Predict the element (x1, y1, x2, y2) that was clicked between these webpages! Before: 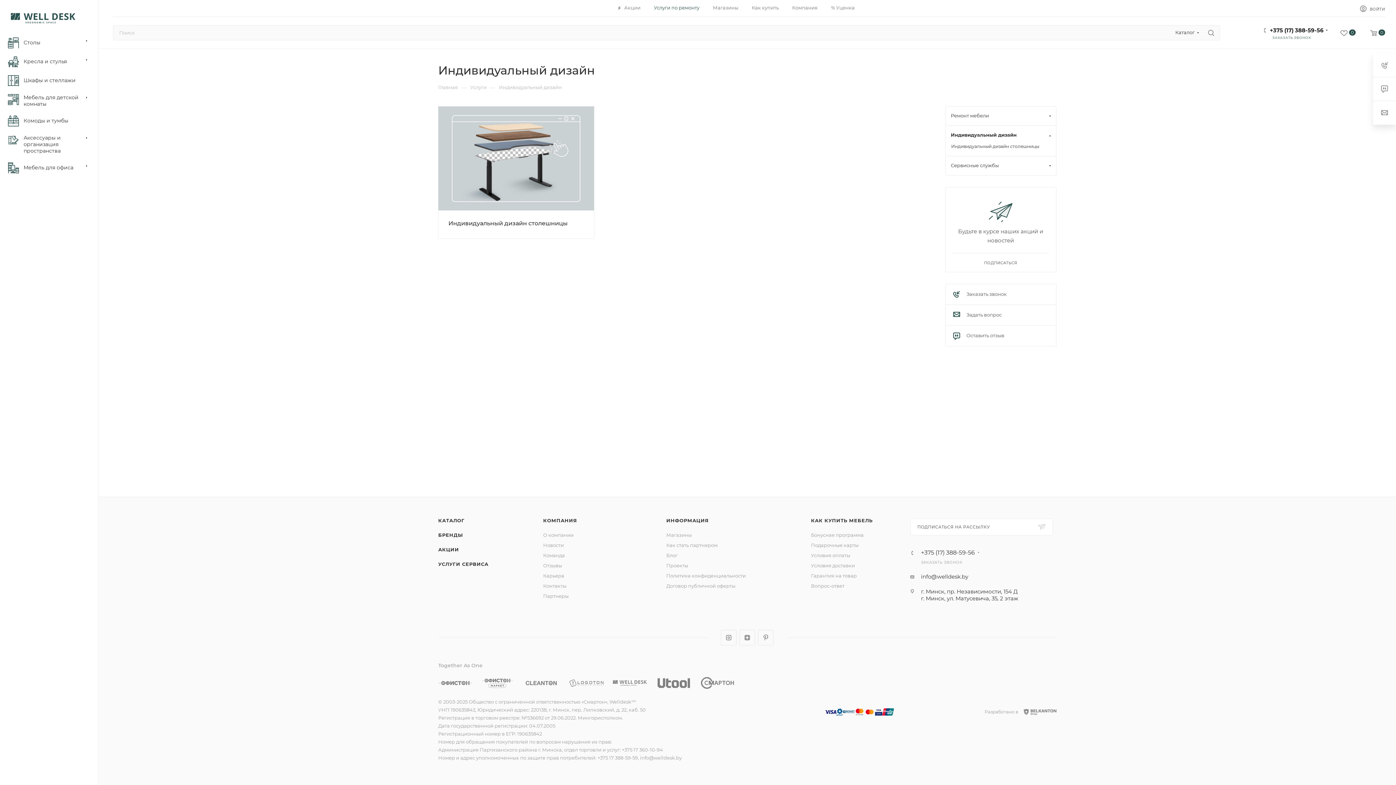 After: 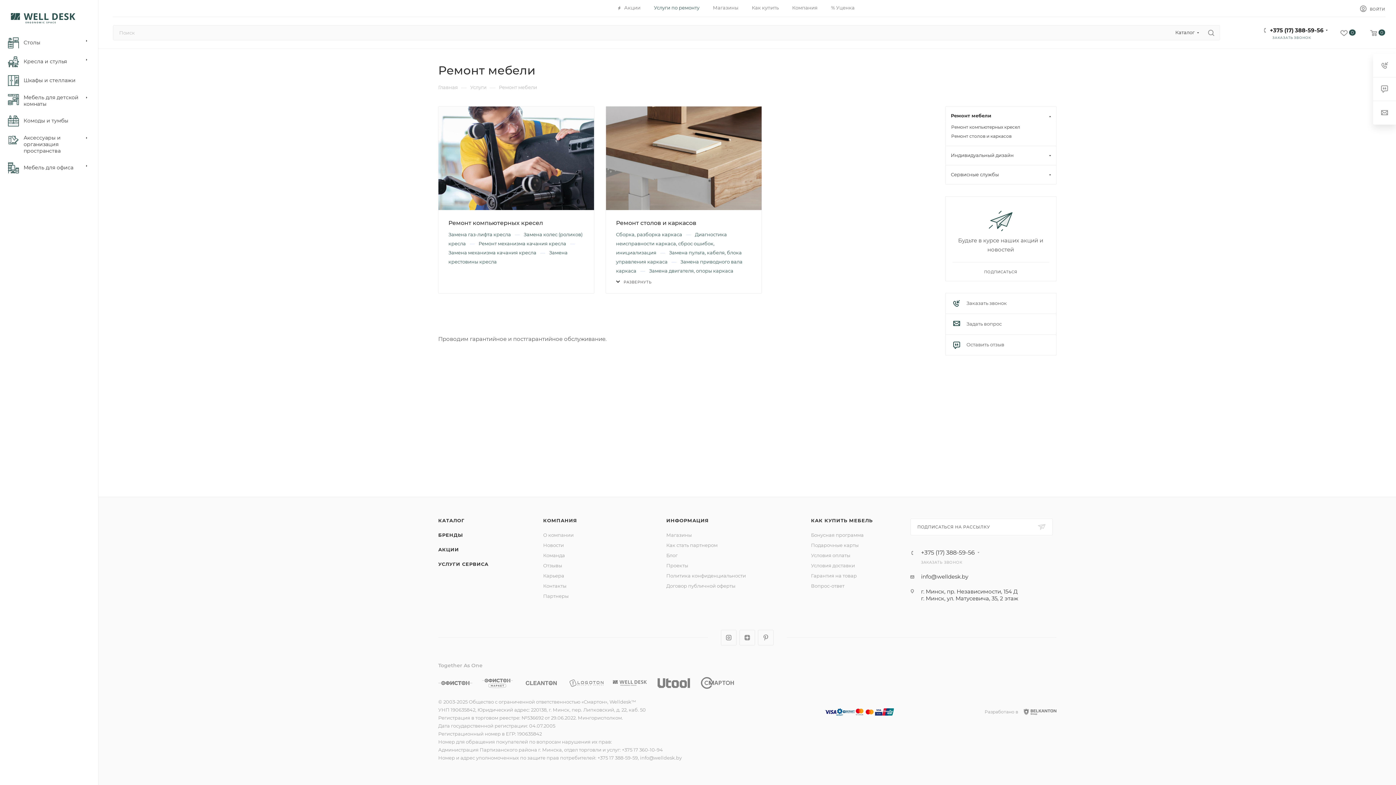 Action: bbox: (945, 106, 1056, 125) label: Ремонт мебели